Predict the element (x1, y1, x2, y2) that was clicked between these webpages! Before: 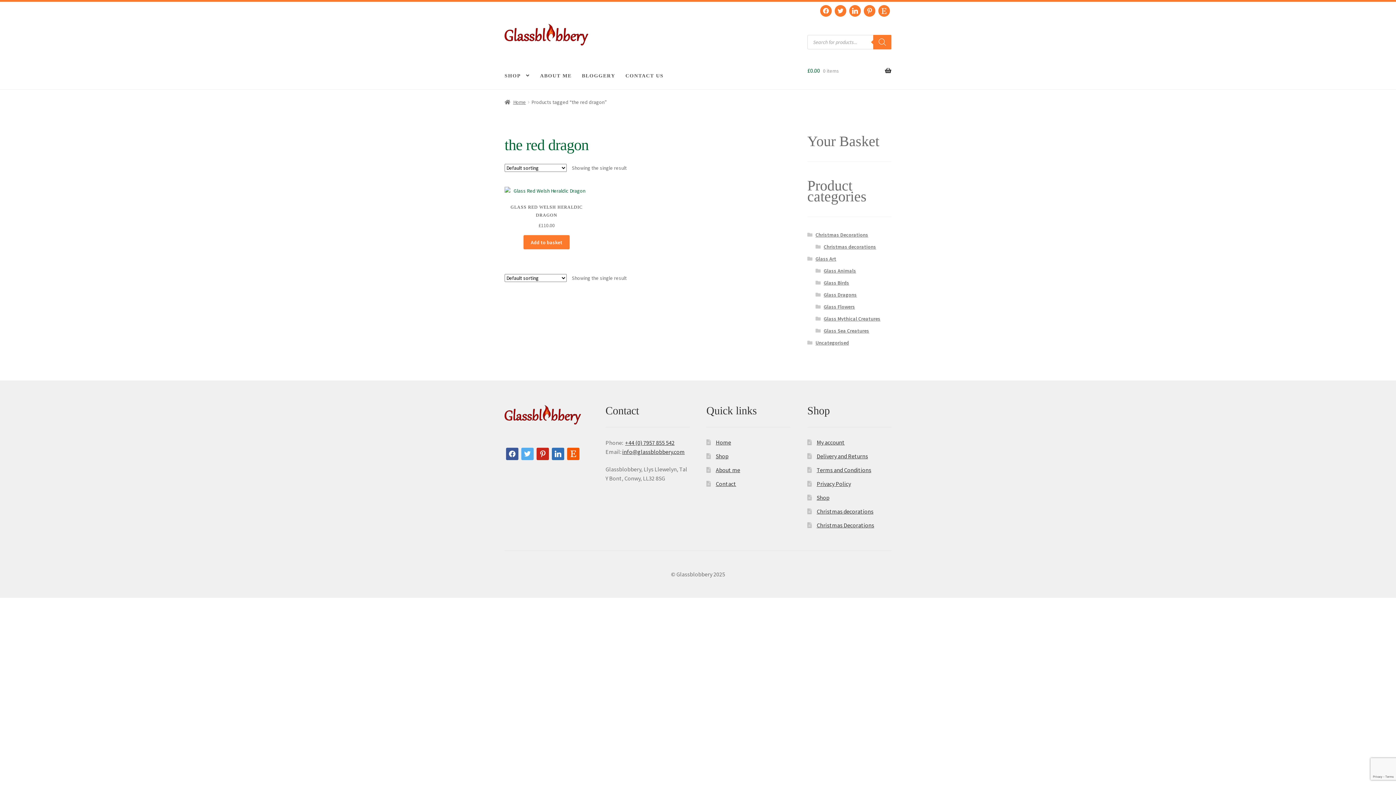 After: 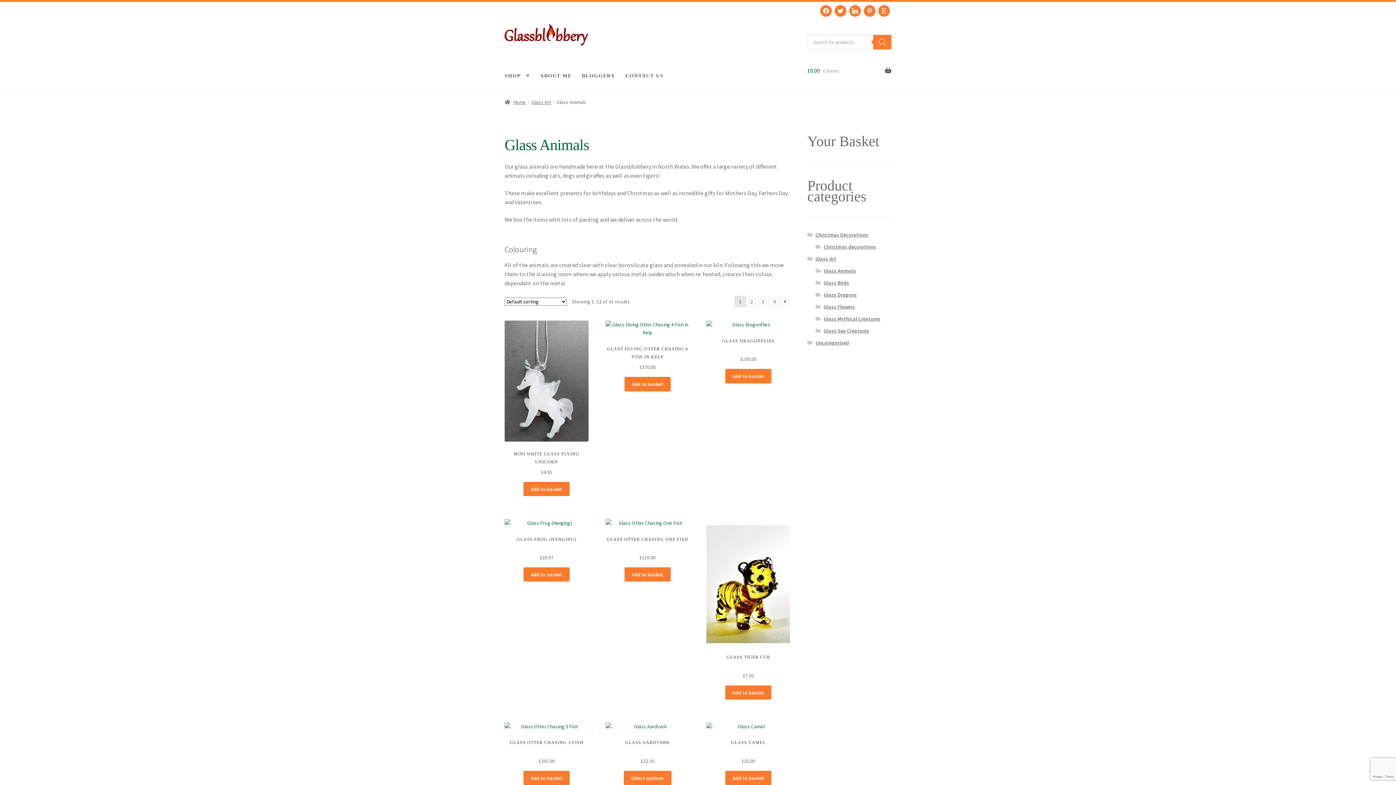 Action: label: Glass Animals bbox: (823, 267, 856, 274)